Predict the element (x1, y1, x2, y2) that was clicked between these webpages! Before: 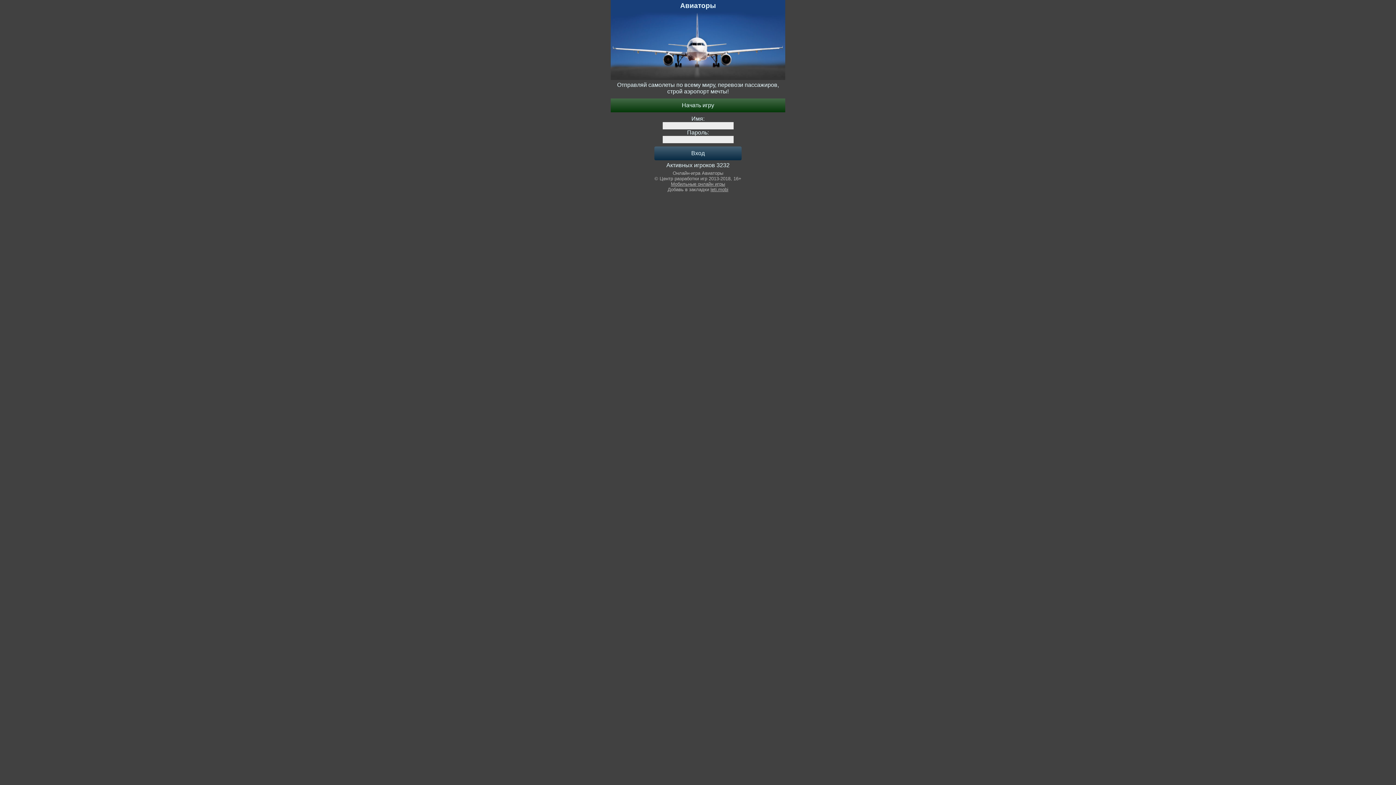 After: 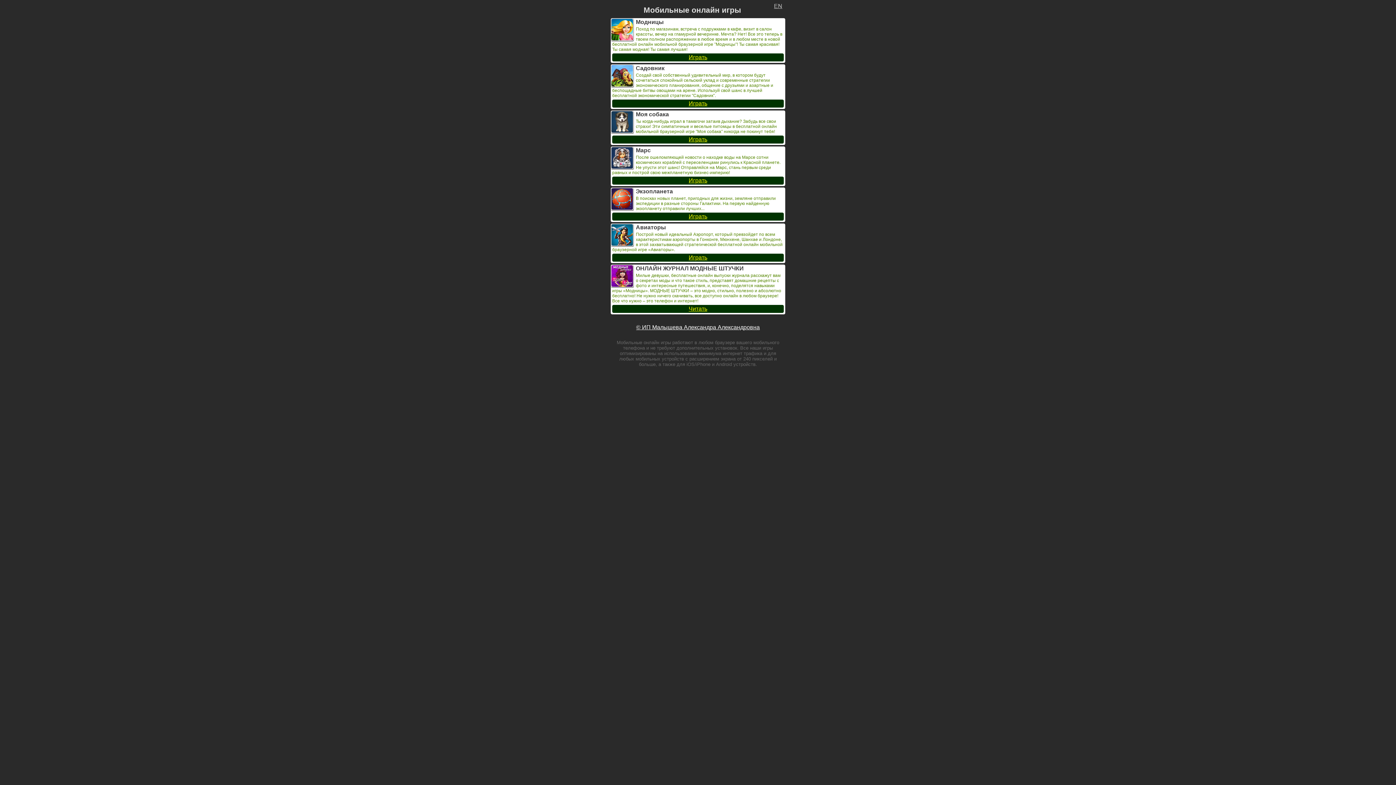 Action: bbox: (671, 181, 725, 186) label: Мобильные онлайн игры